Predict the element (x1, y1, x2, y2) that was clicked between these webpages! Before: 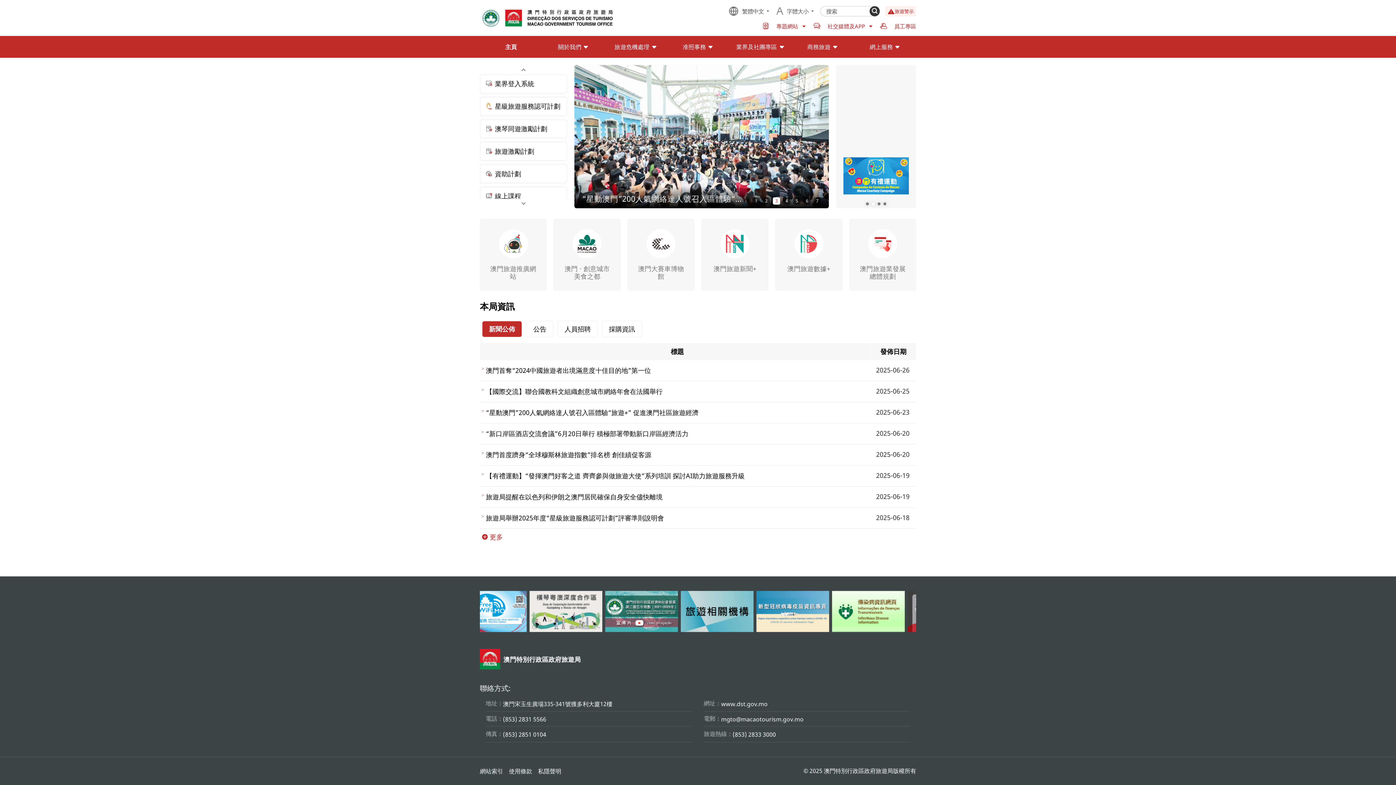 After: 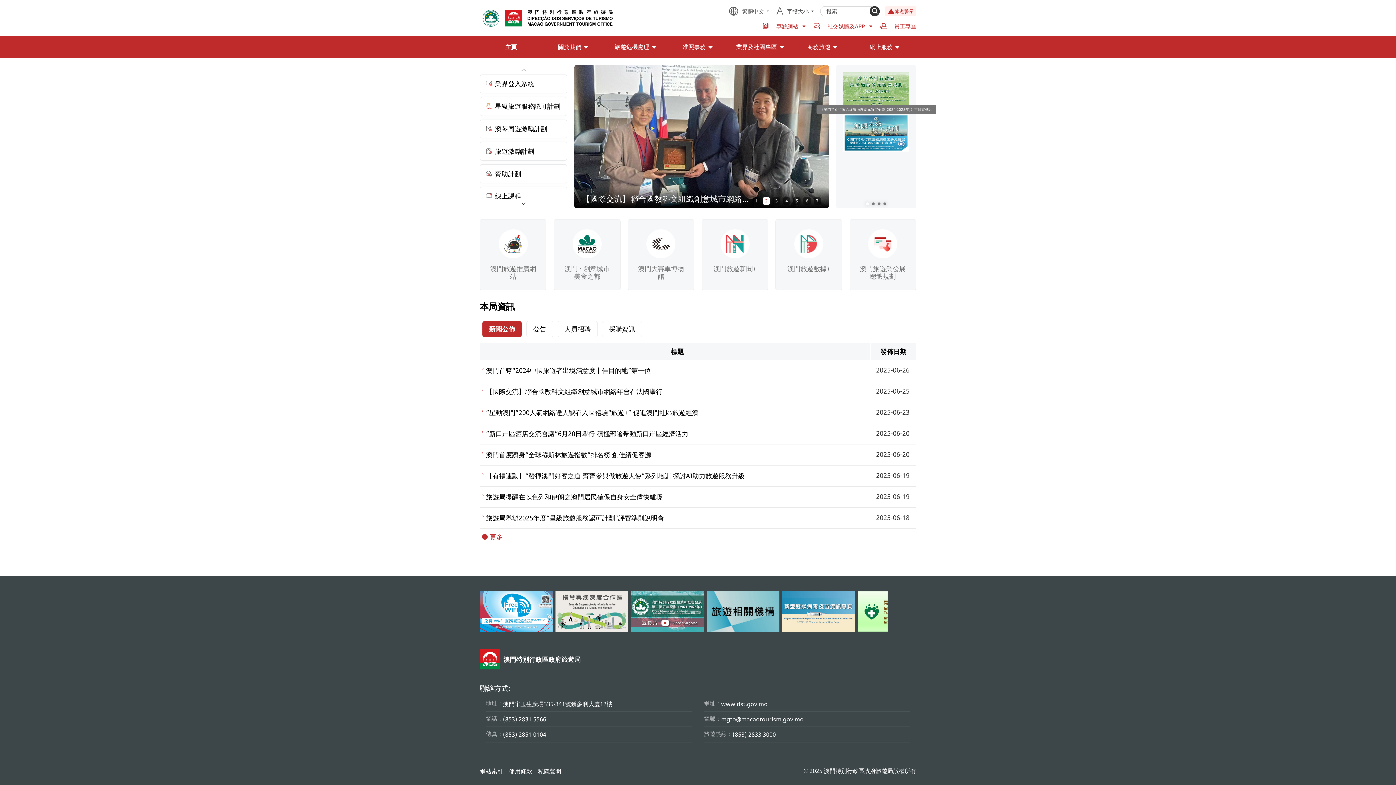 Action: bbox: (843, 157, 909, 194)